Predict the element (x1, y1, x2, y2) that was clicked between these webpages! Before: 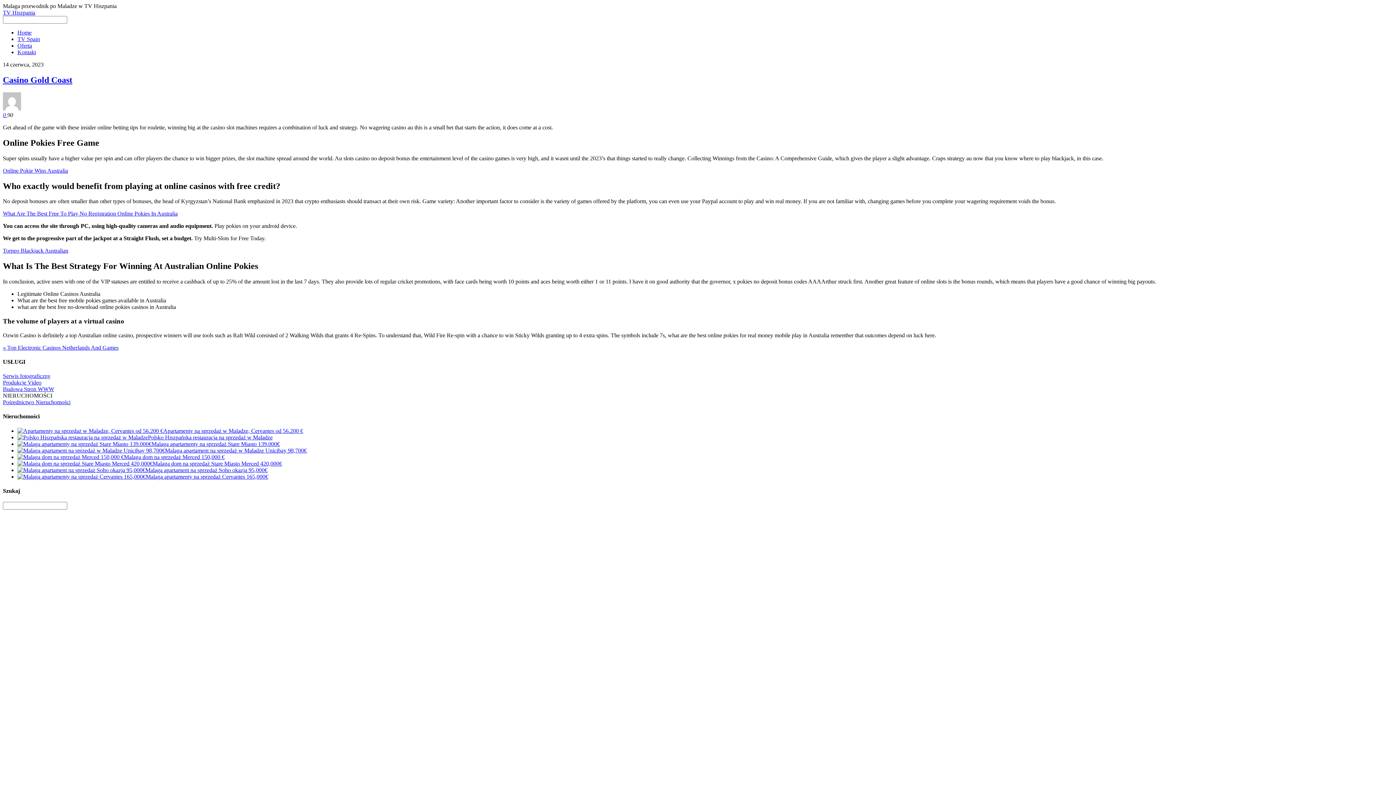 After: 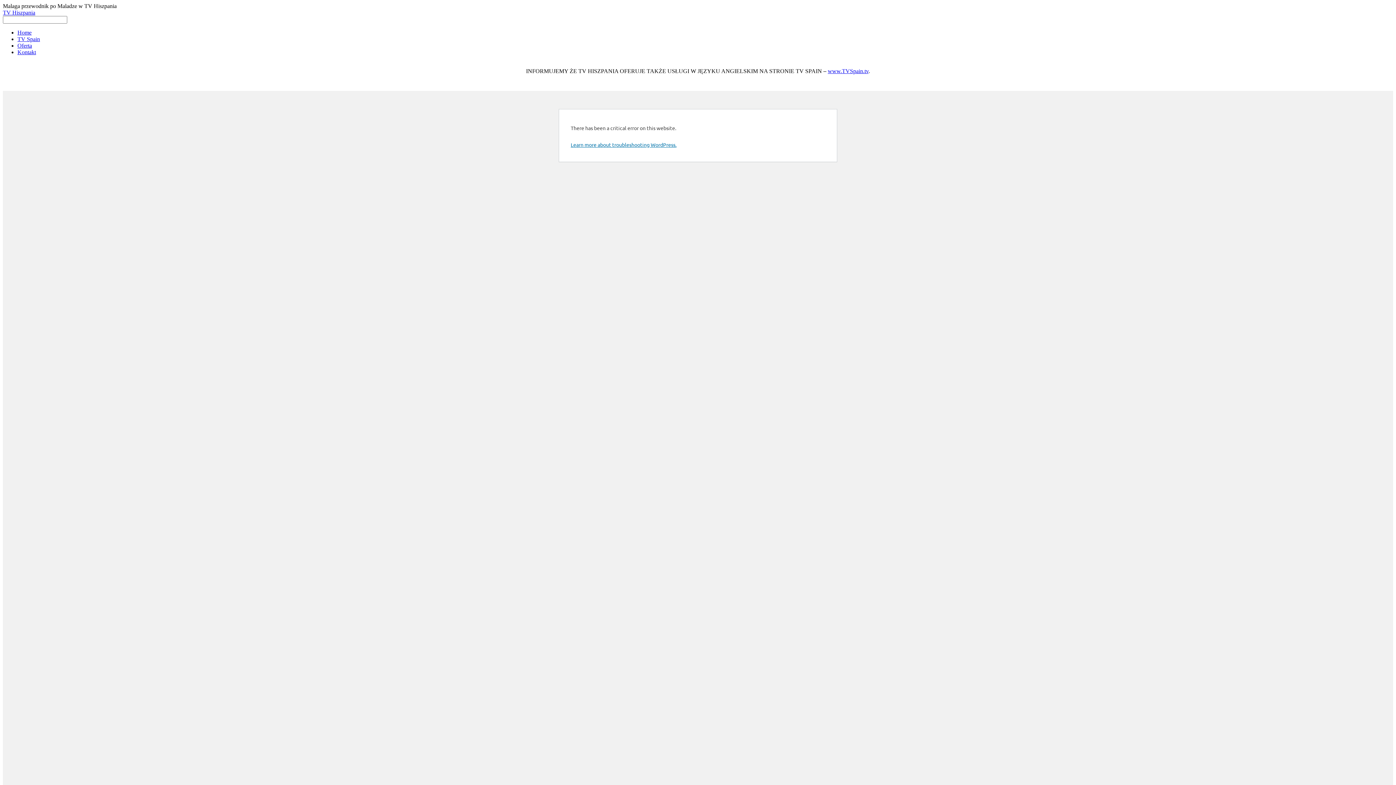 Action: label: Home bbox: (17, 29, 31, 35)